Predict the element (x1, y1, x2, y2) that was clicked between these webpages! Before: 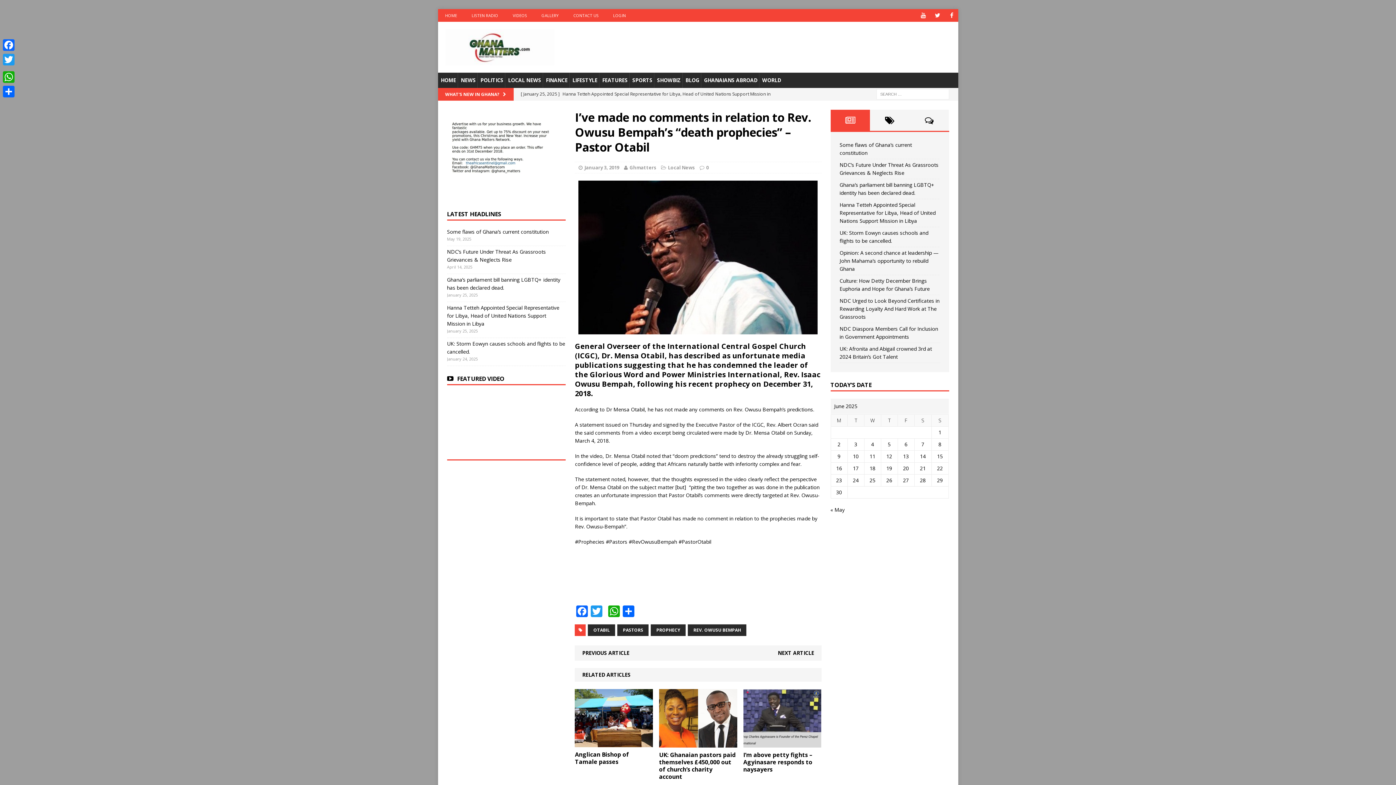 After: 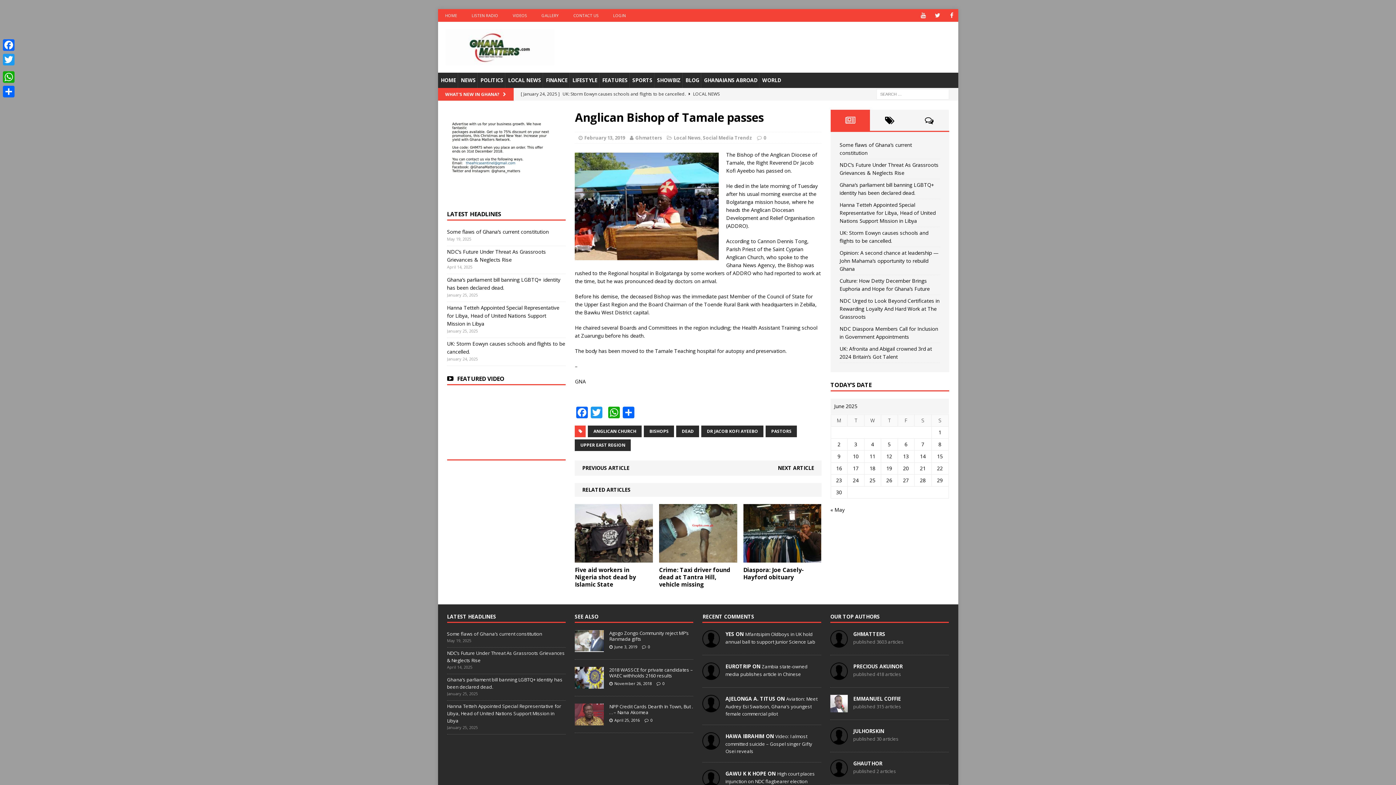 Action: bbox: (575, 740, 653, 747)